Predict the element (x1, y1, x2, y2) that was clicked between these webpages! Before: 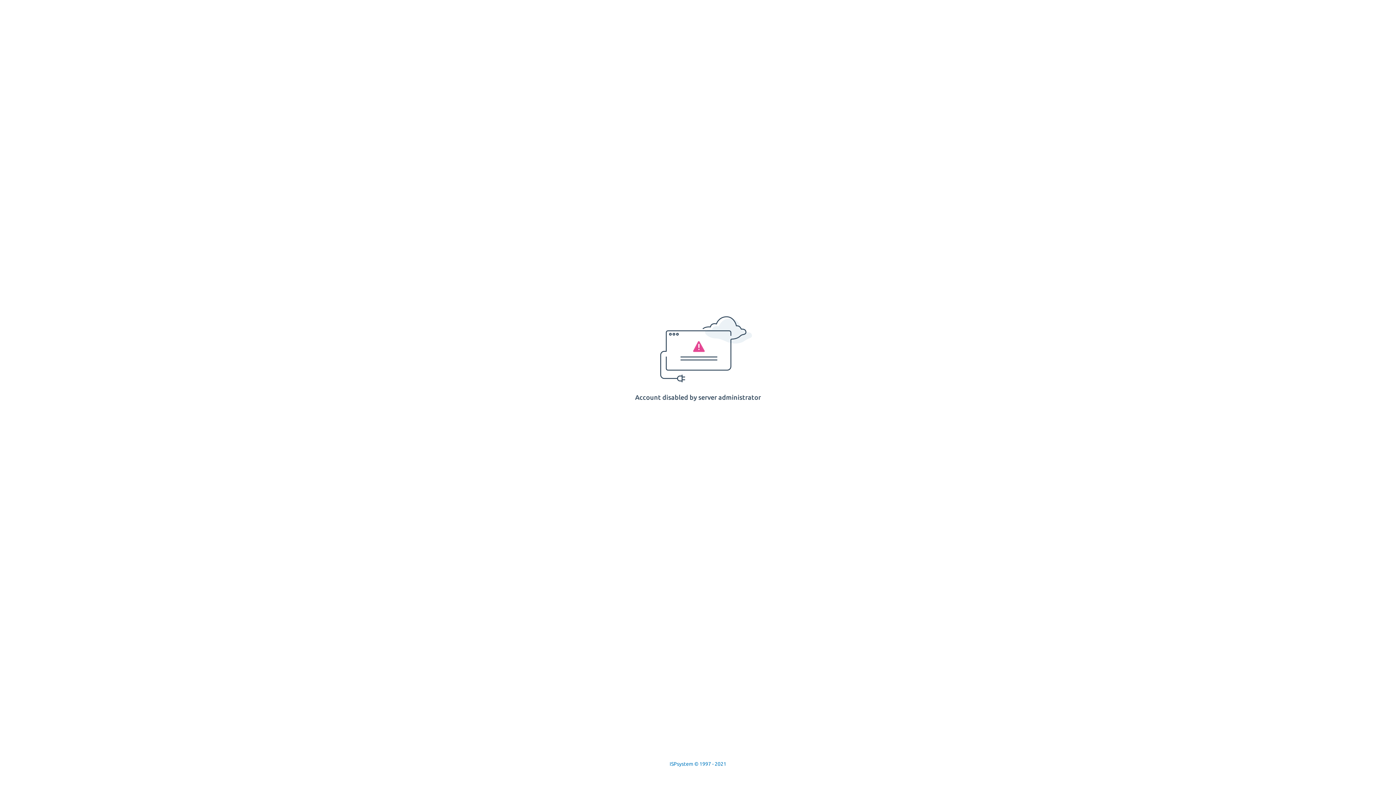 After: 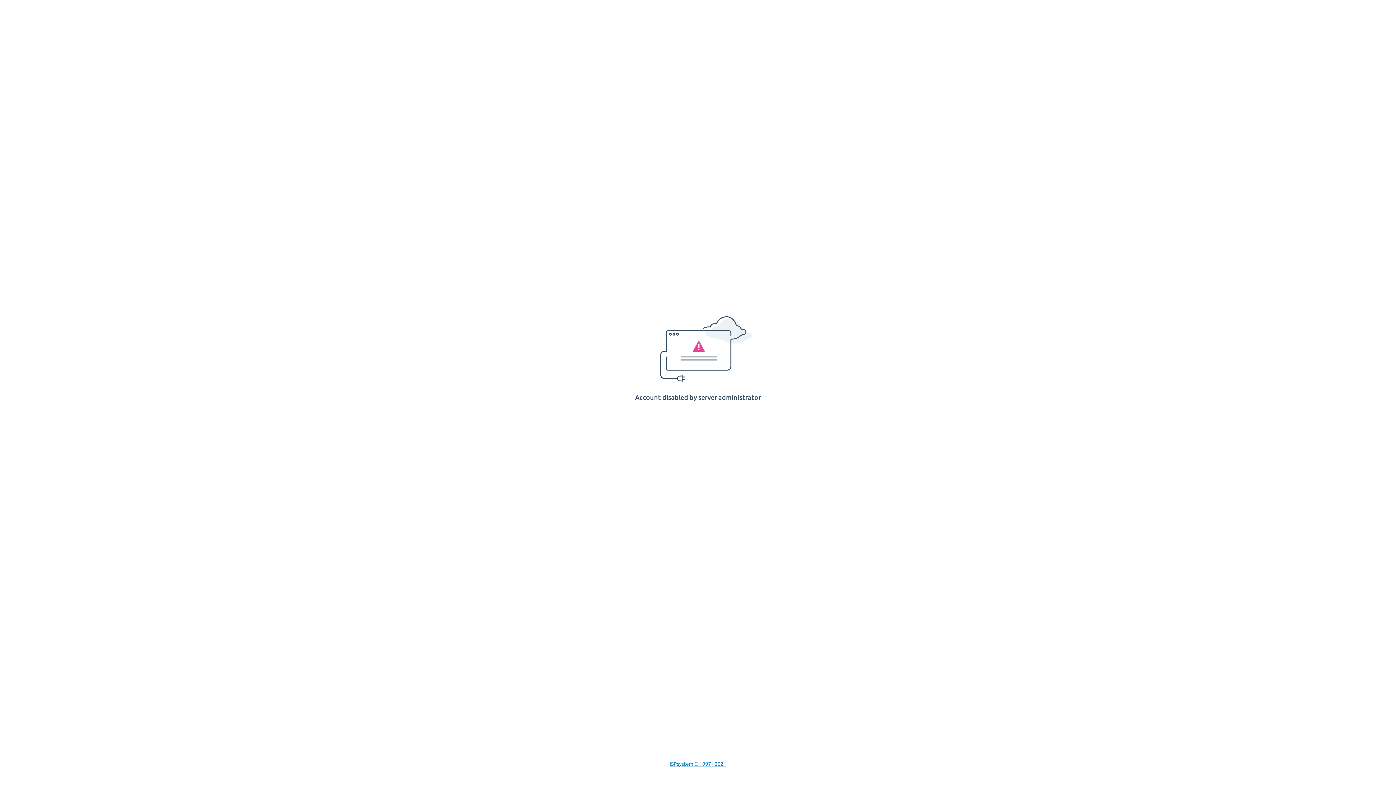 Action: label: ISPsystem © 1997 - 2021 bbox: (669, 761, 726, 767)